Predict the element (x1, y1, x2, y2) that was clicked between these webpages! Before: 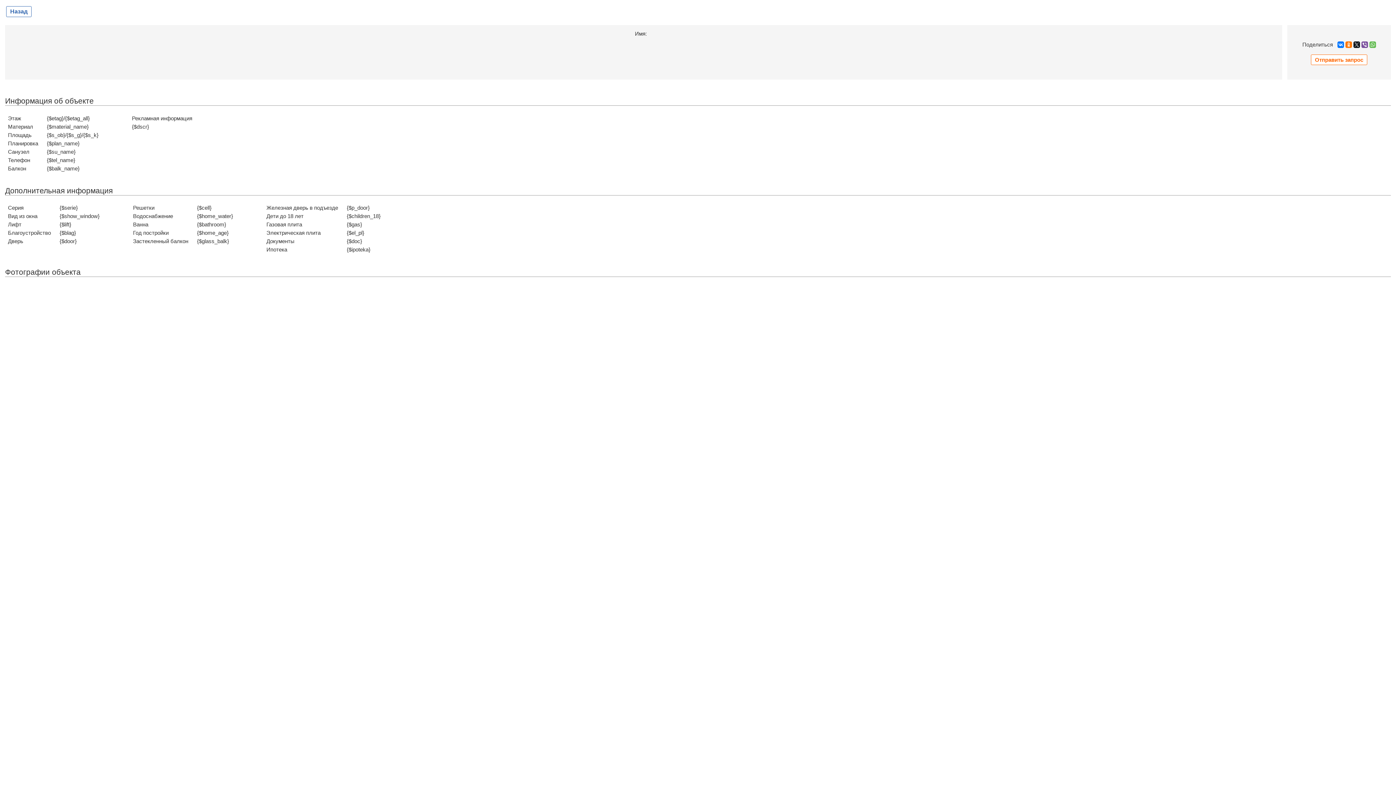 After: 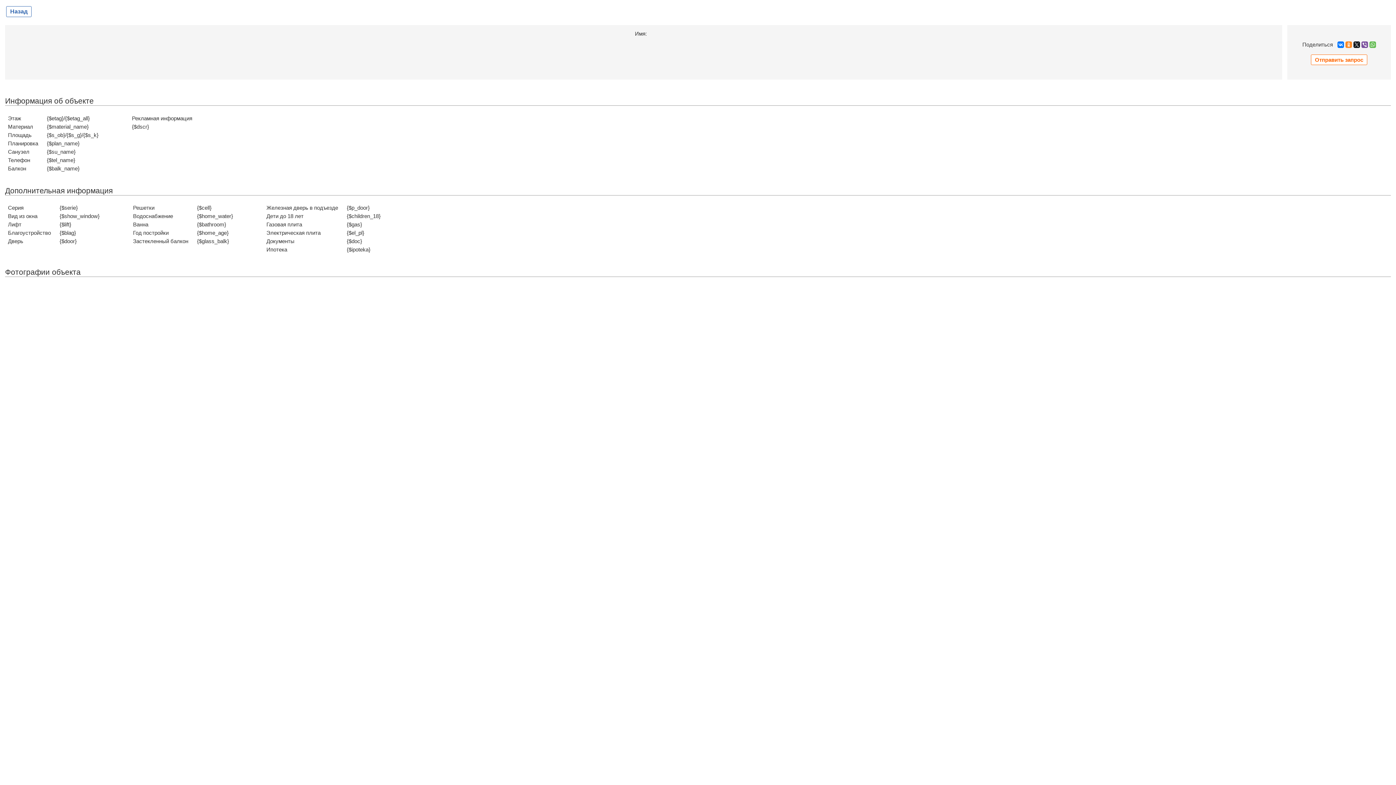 Action: bbox: (1345, 41, 1352, 47)